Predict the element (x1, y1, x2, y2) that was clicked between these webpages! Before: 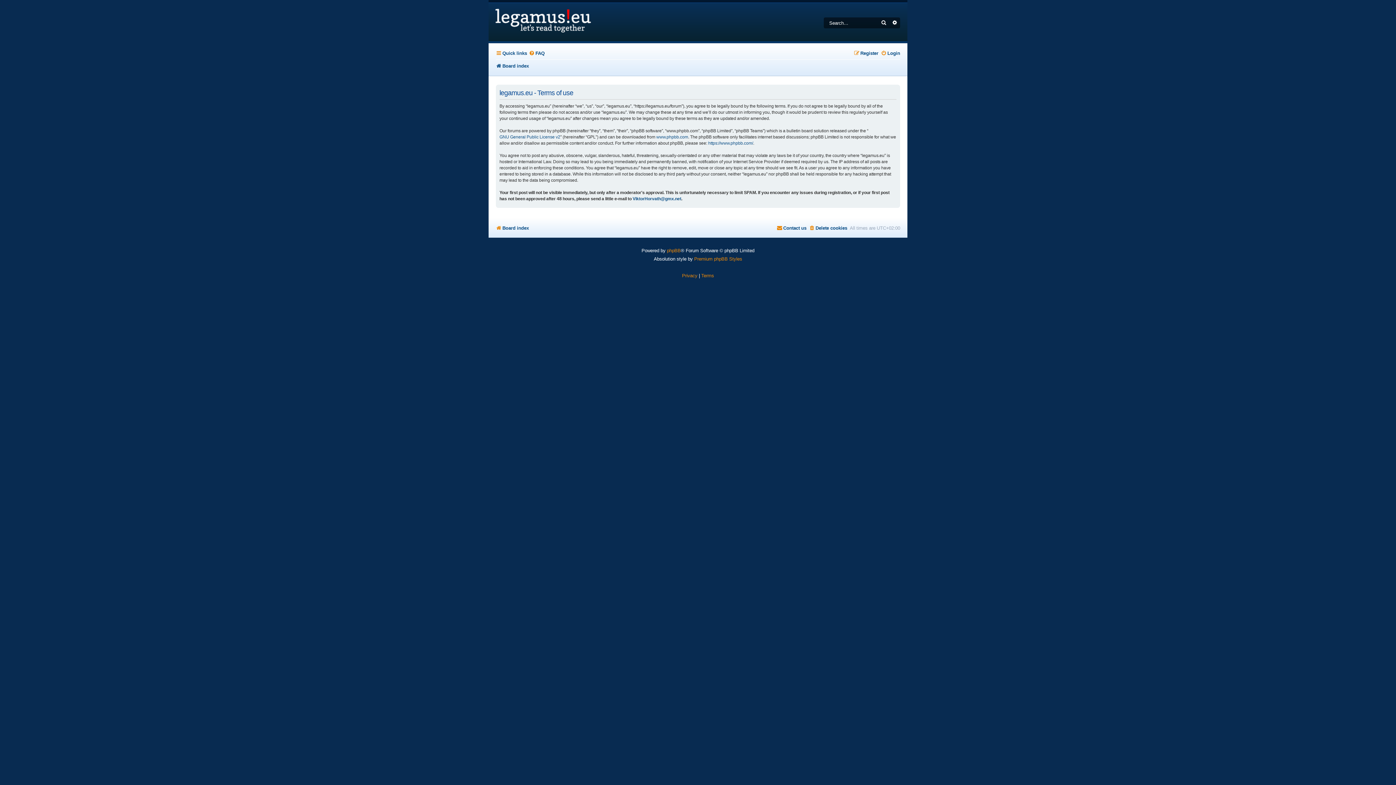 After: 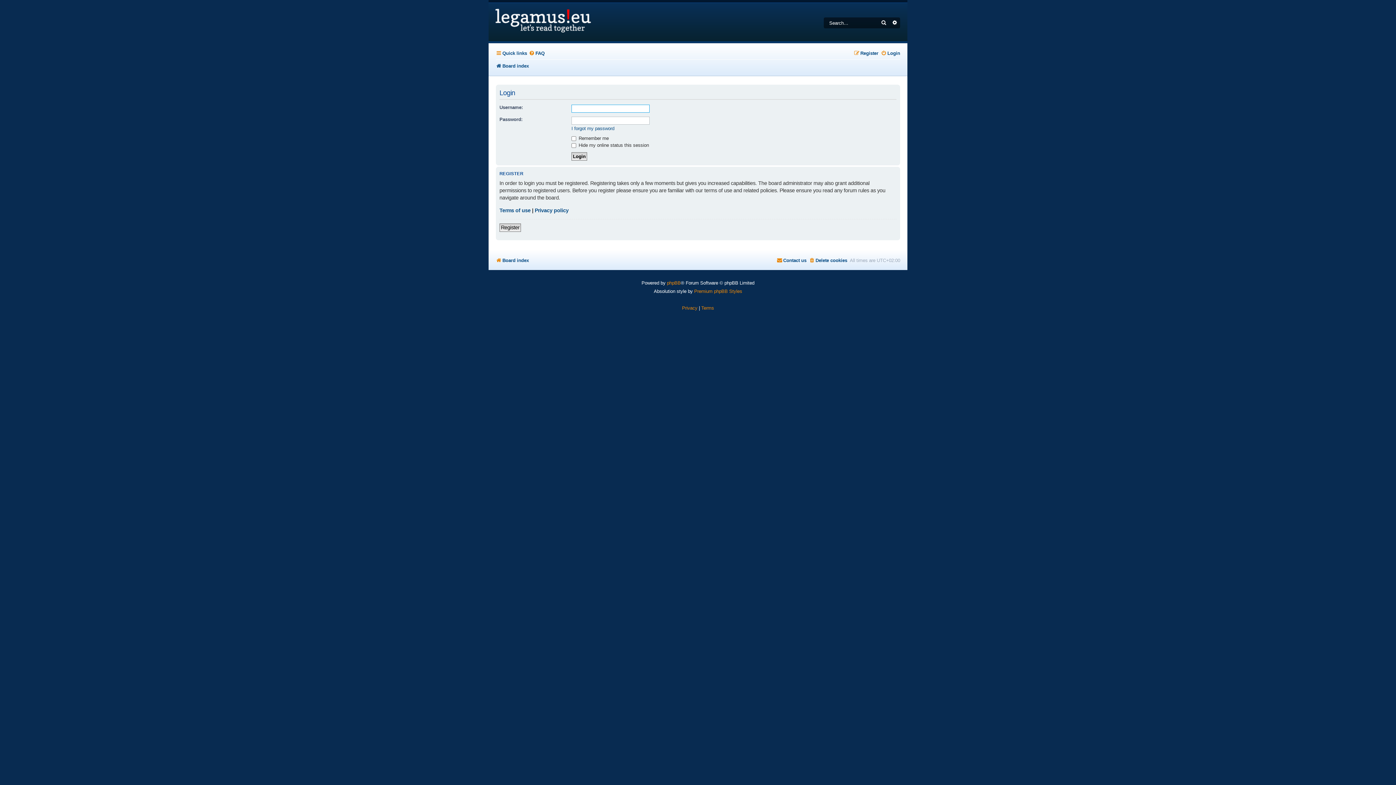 Action: label: Login bbox: (881, 48, 900, 58)